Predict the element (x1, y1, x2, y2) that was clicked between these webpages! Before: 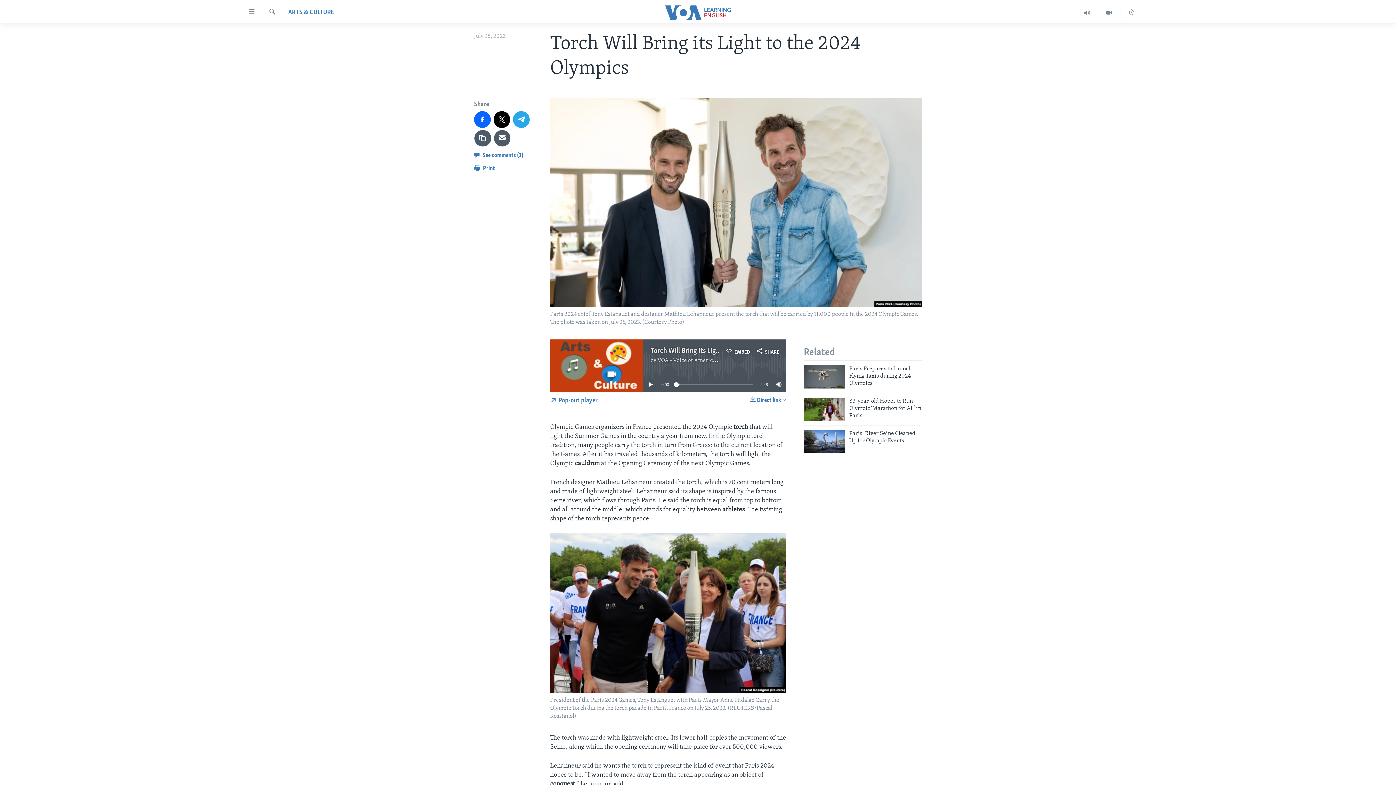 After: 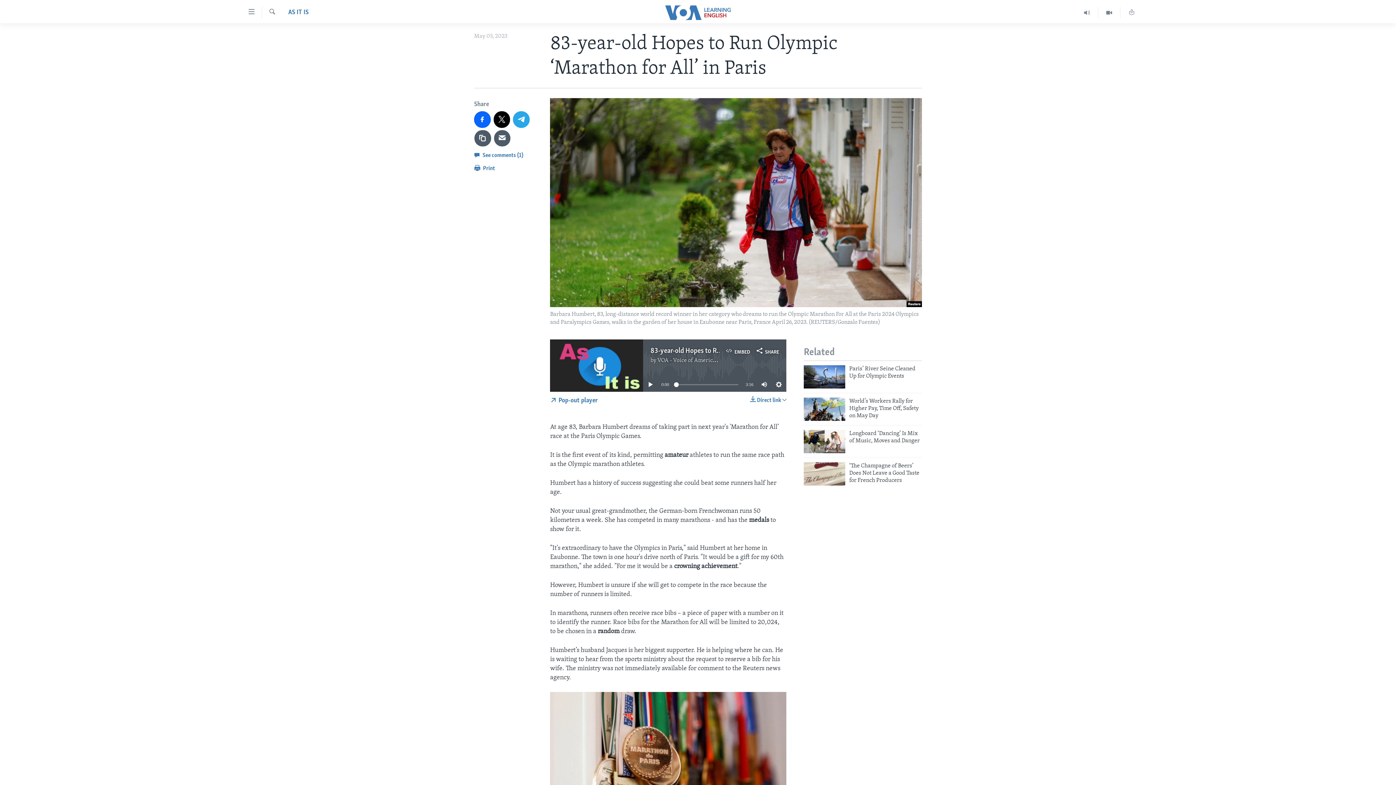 Action: bbox: (849, 397, 922, 423) label: 83-year-old Hopes to Run Olympic ‘Marathon for All’ in Paris